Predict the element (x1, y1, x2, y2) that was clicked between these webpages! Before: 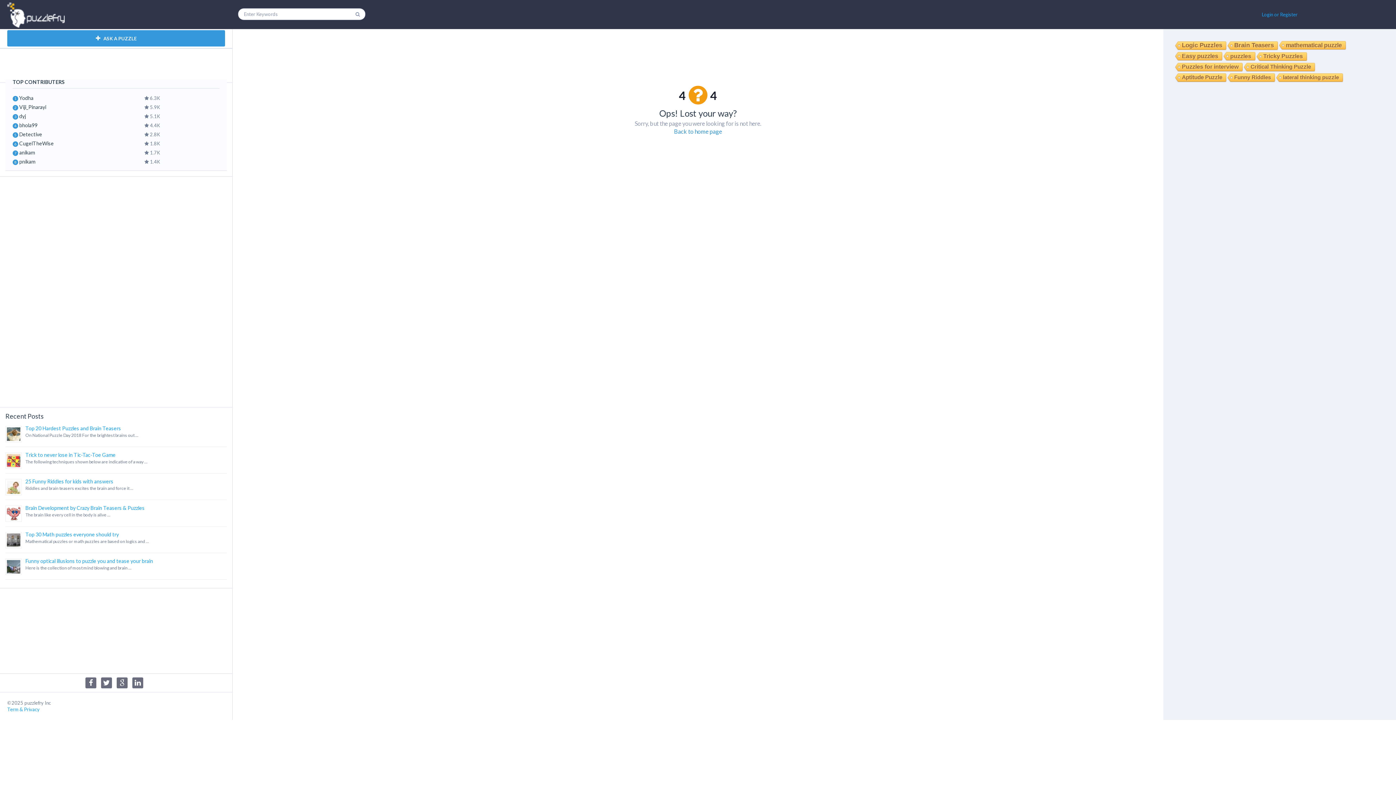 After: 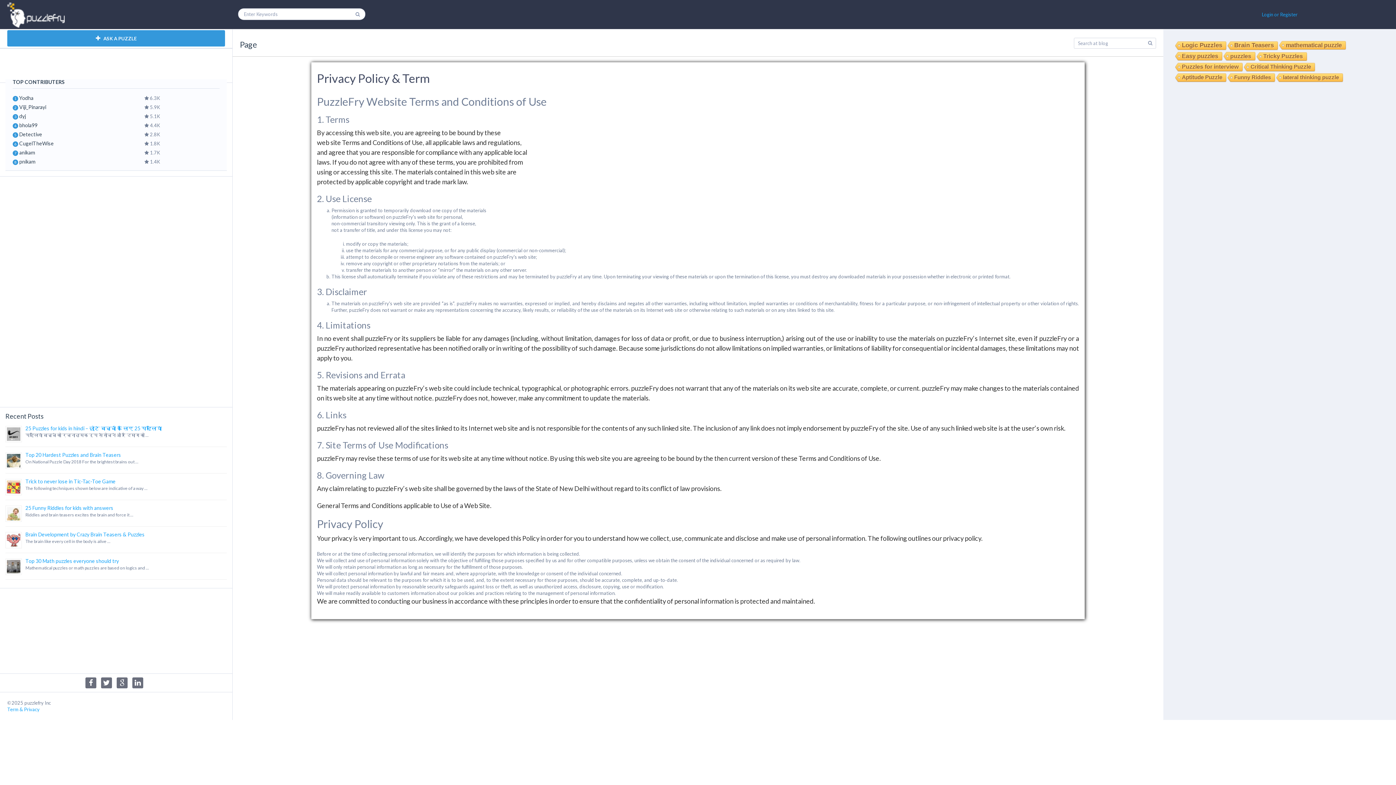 Action: bbox: (7, 706, 39, 712) label: Term & Privacy